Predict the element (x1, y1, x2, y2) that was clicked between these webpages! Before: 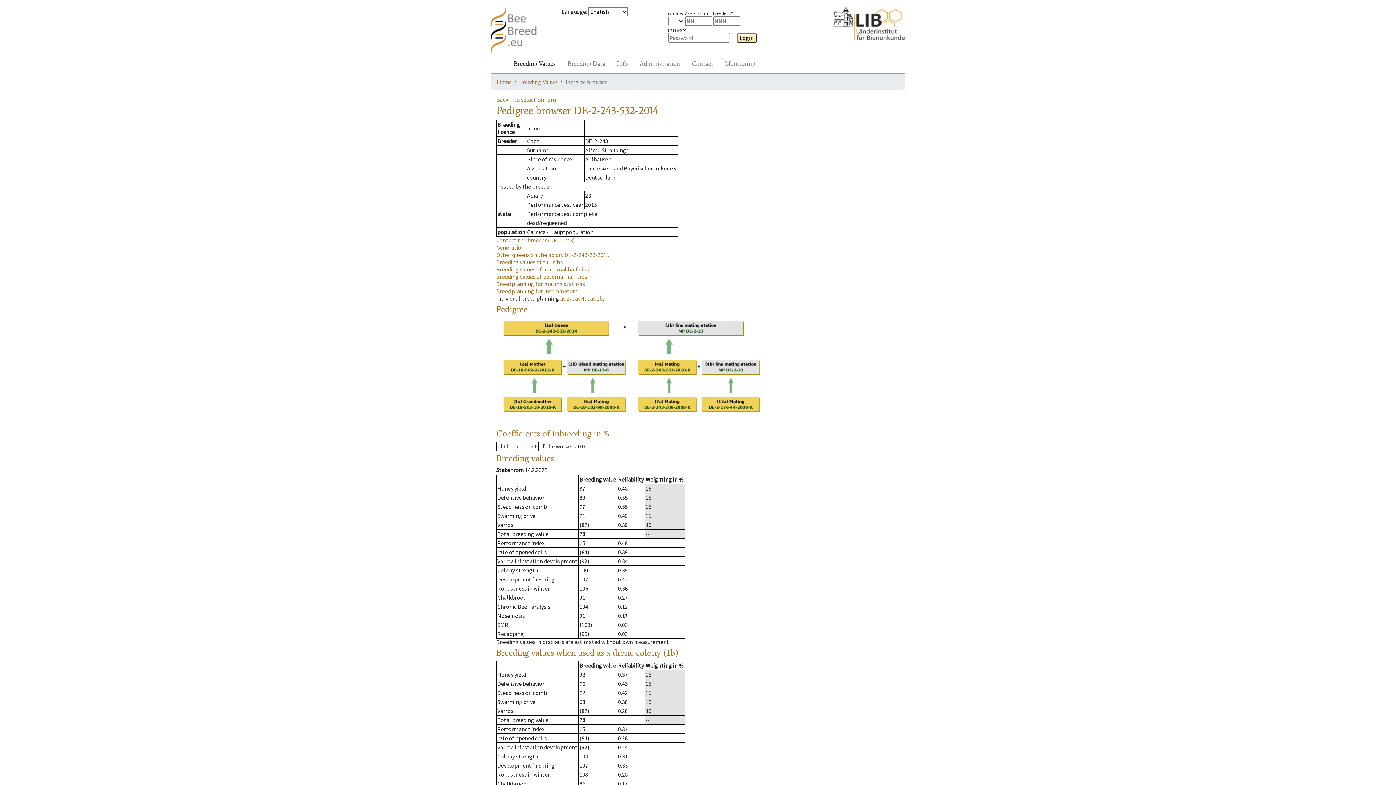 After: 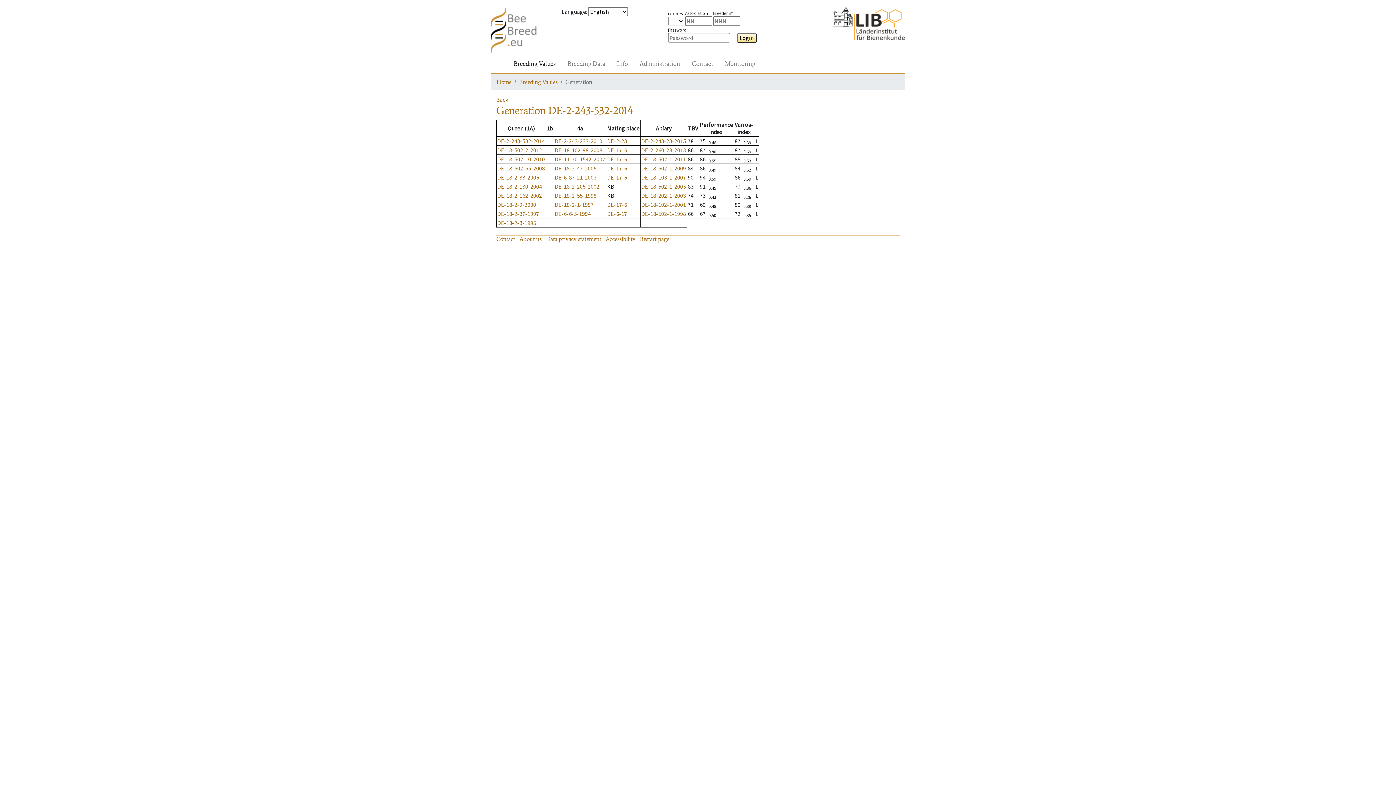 Action: label: Generation bbox: (496, 244, 524, 251)